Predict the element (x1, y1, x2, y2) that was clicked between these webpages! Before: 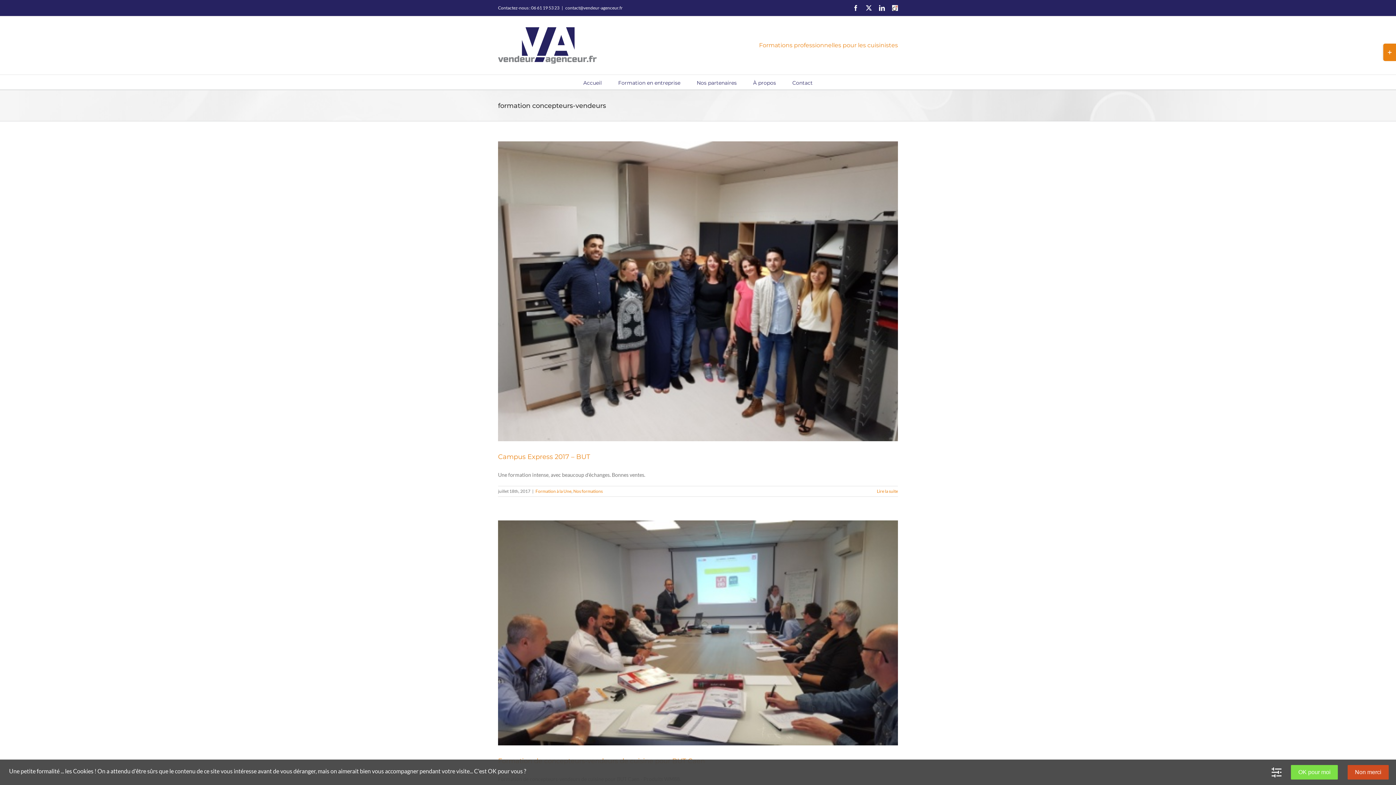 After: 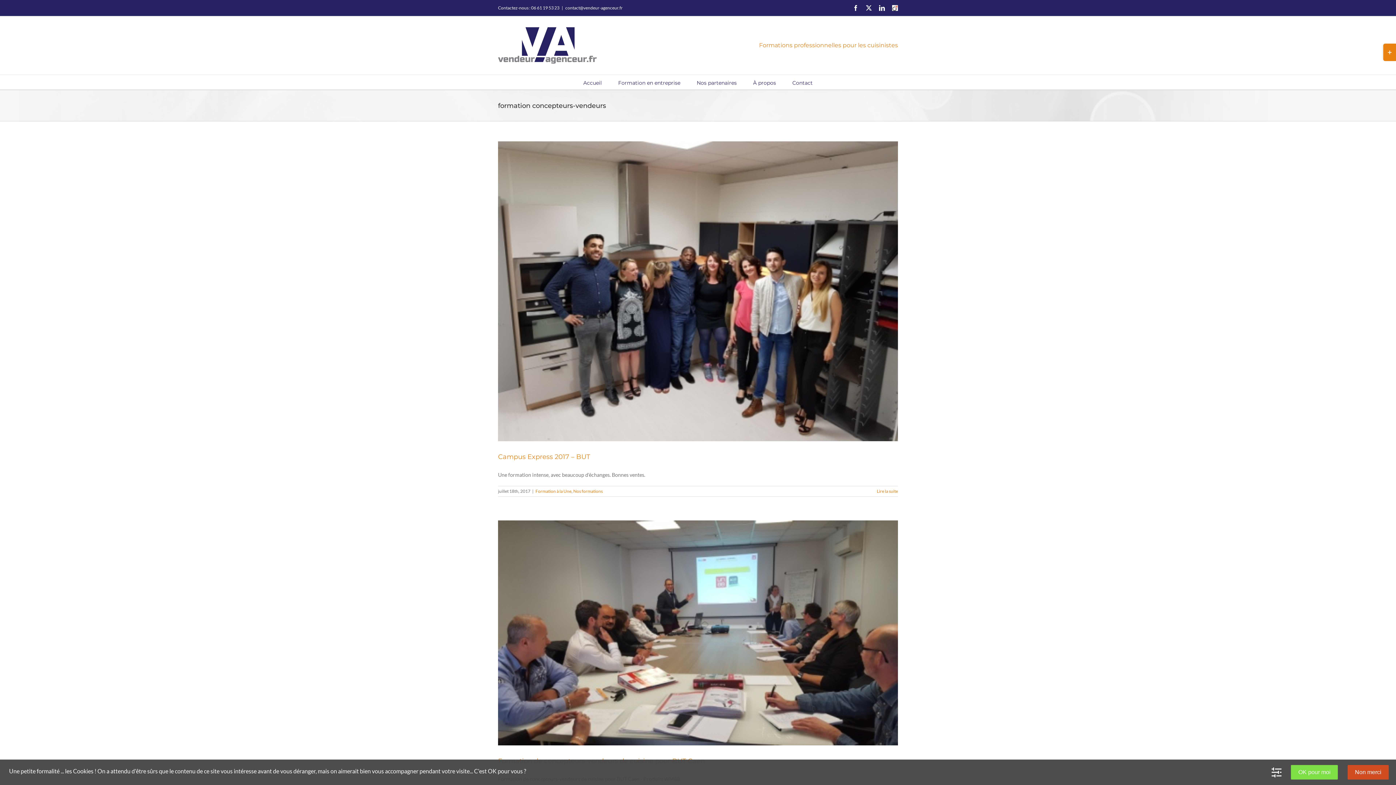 Action: label: contact@vendeur-agenceur.fr bbox: (565, 5, 622, 10)